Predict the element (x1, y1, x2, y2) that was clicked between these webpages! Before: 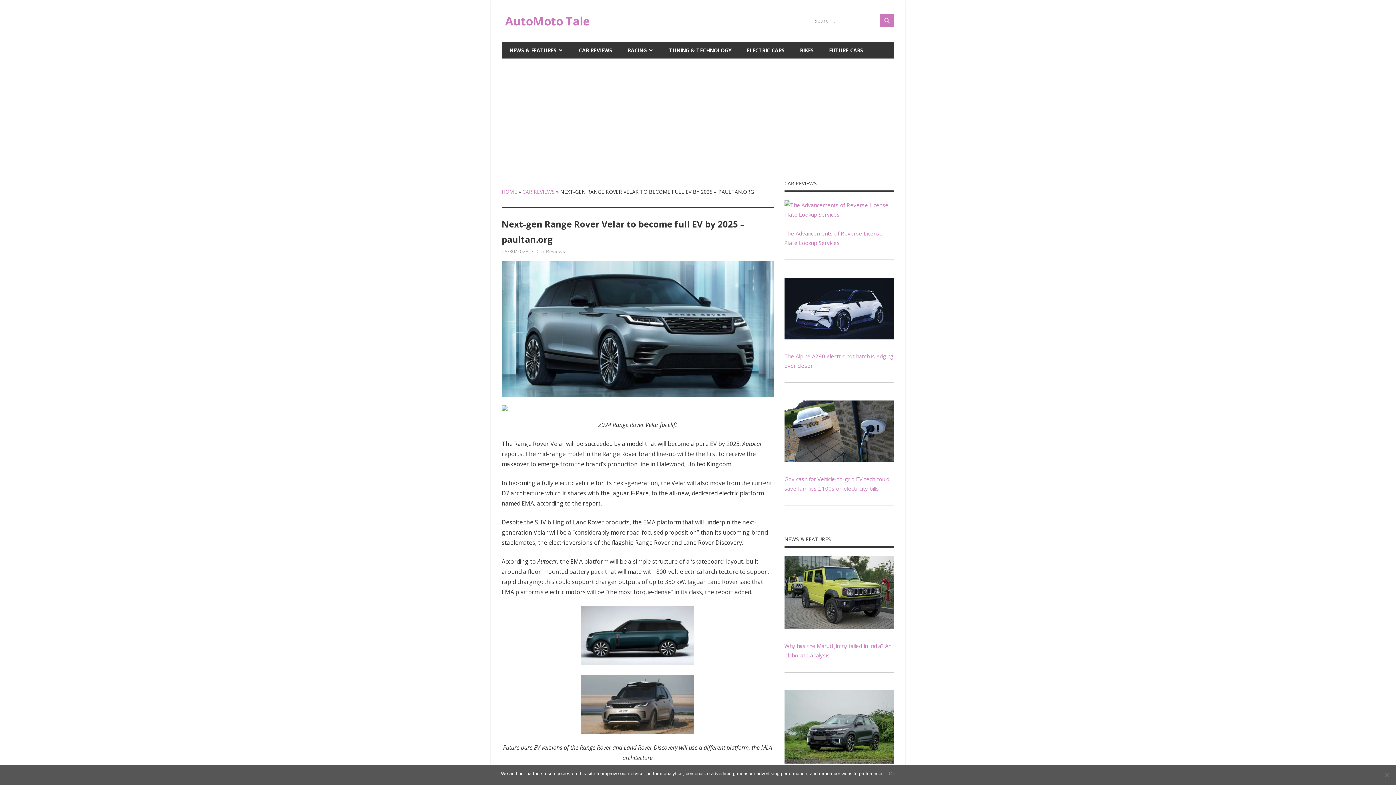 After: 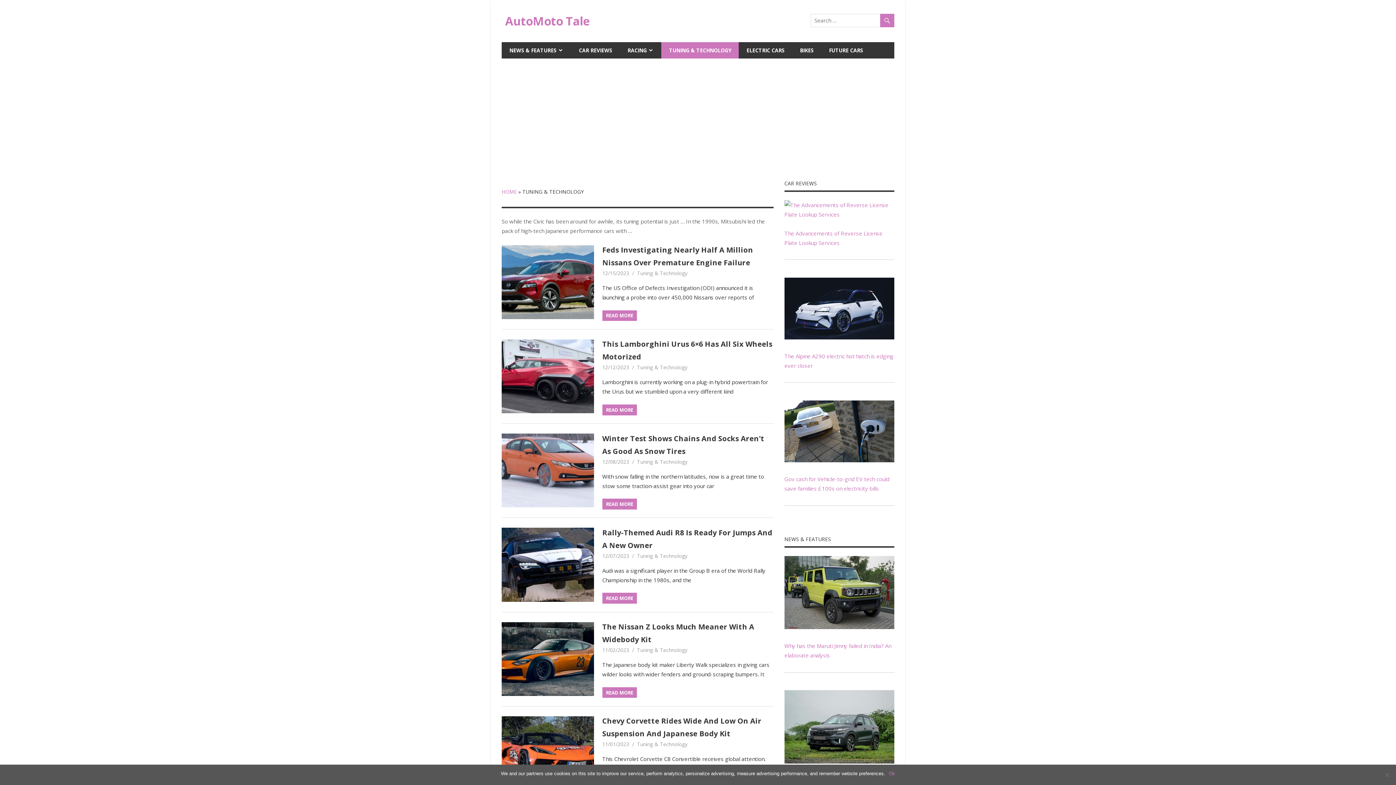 Action: label: TUNING & TECHNOLOGY bbox: (661, 42, 739, 58)